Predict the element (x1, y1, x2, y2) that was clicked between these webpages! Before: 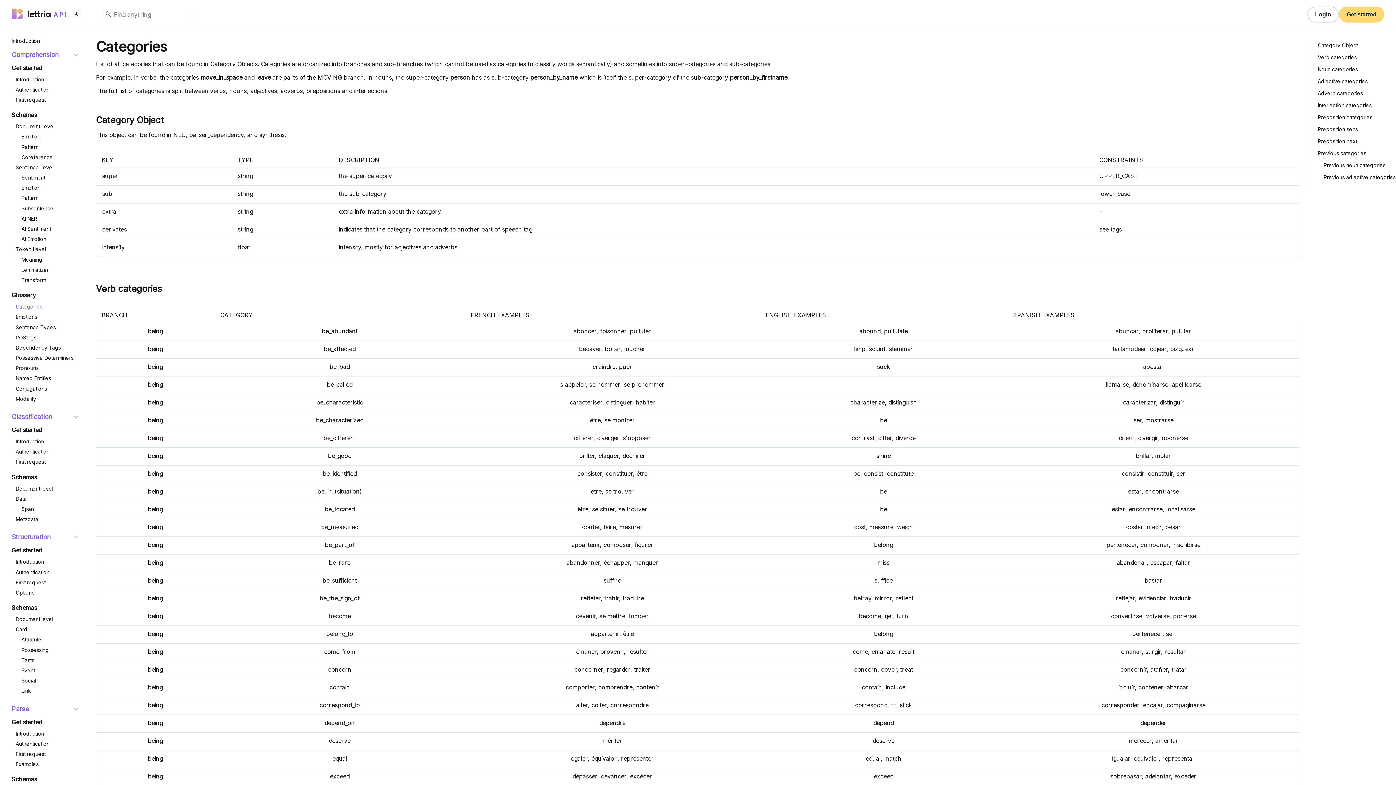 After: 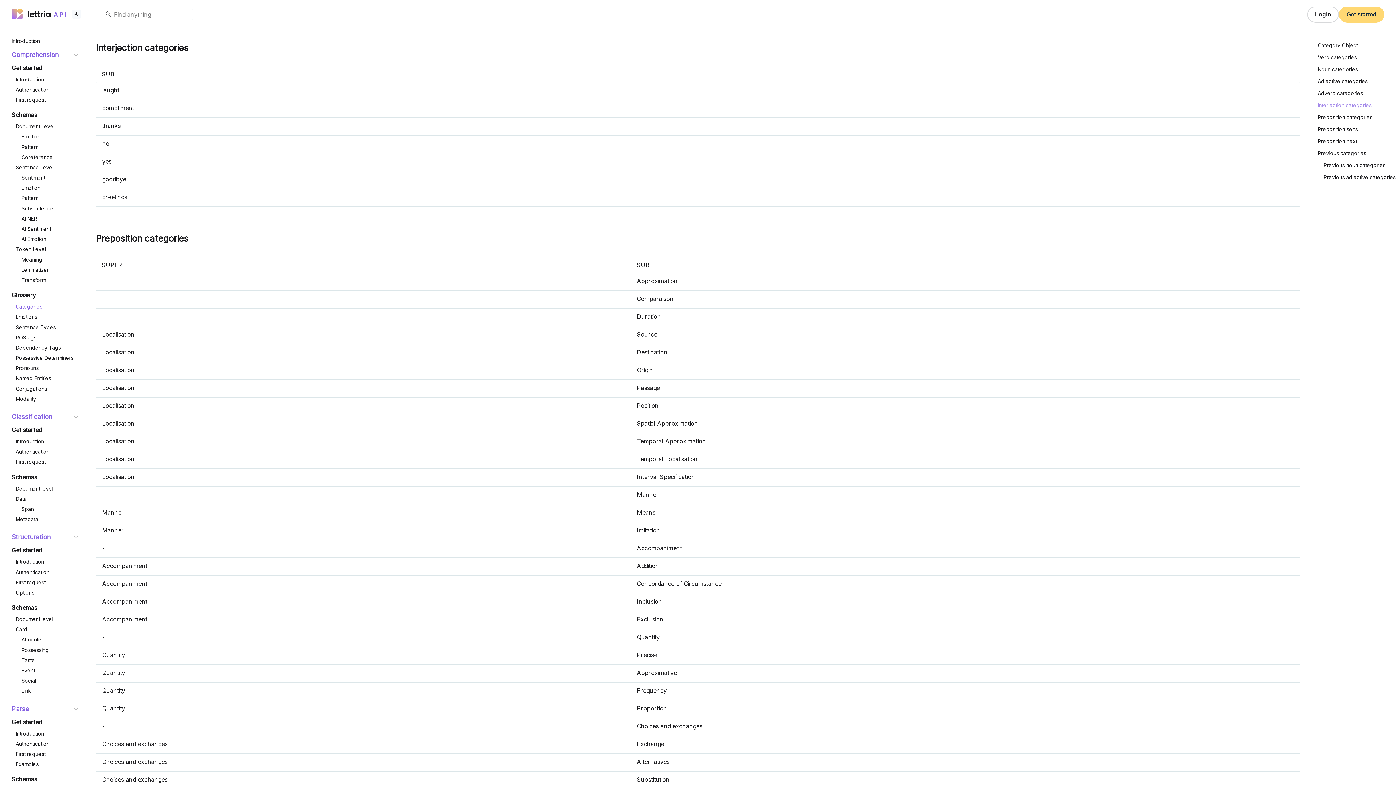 Action: bbox: (1318, 102, 1372, 108) label: Interjection categories